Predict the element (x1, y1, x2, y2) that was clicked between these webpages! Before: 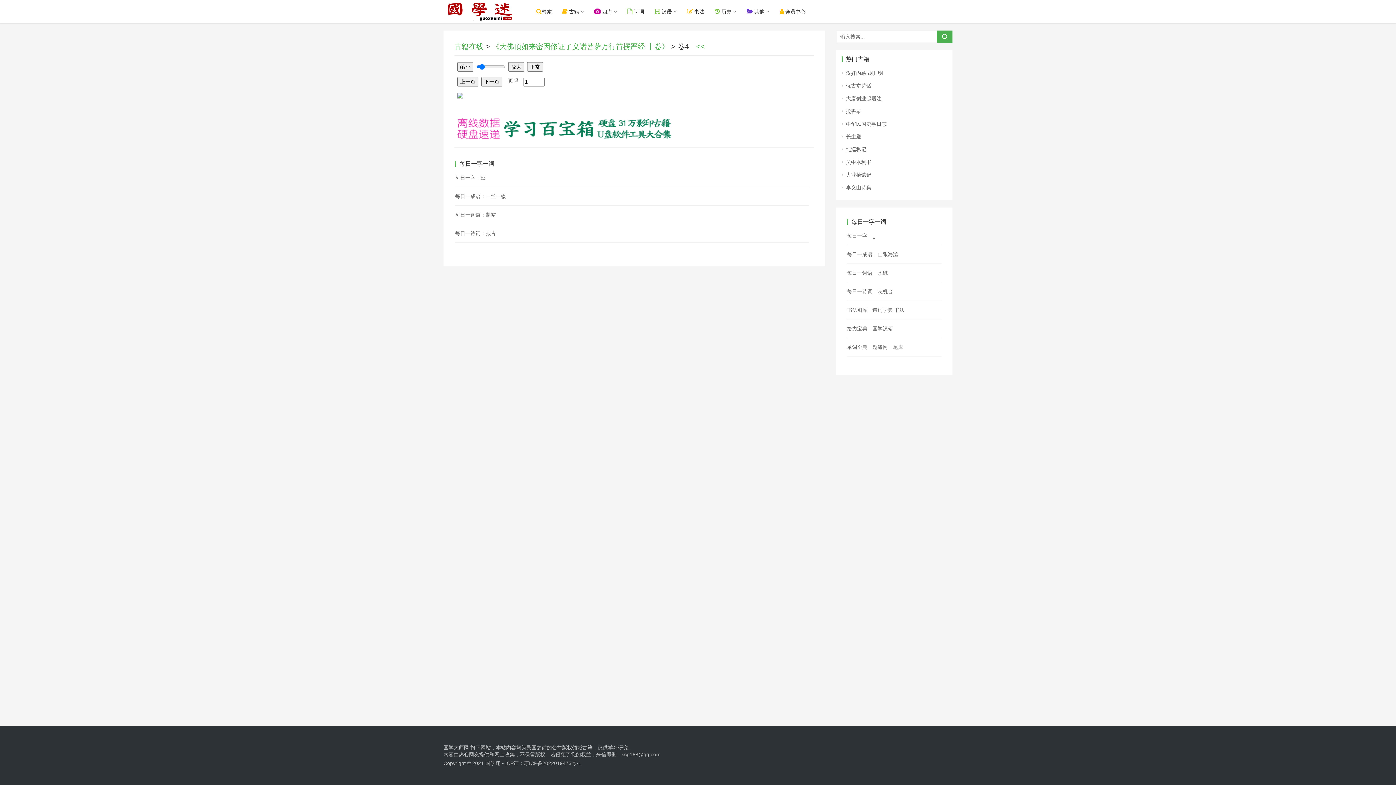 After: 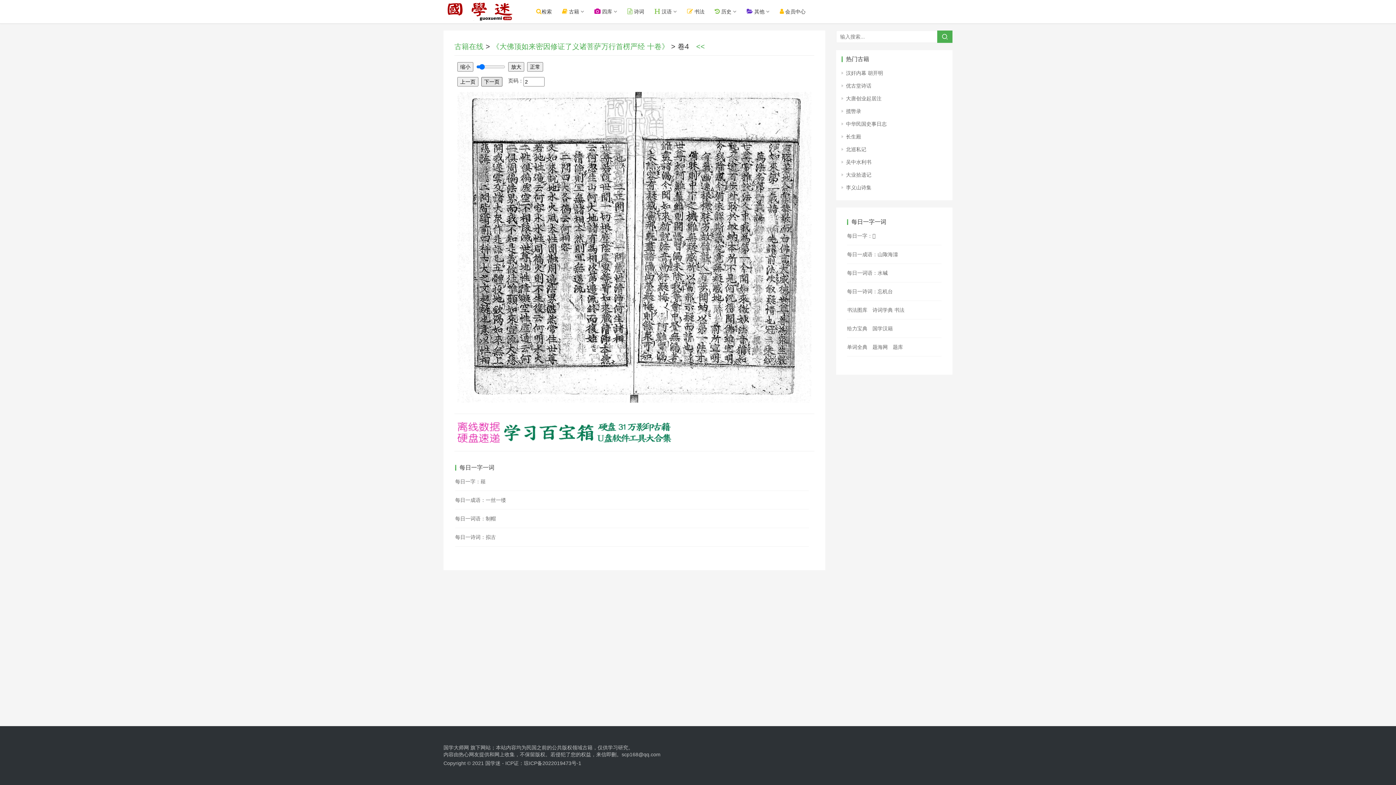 Action: bbox: (481, 77, 502, 86) label: 下一页